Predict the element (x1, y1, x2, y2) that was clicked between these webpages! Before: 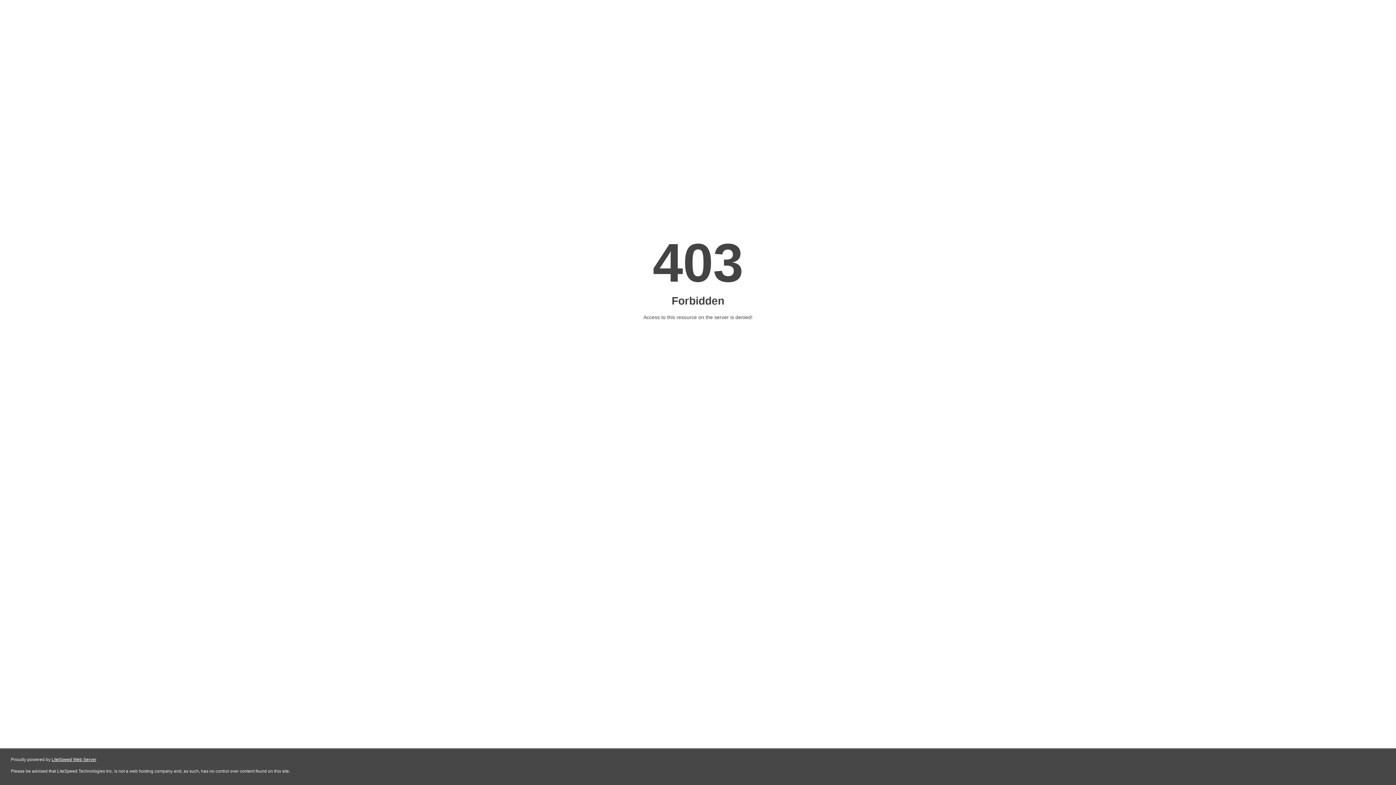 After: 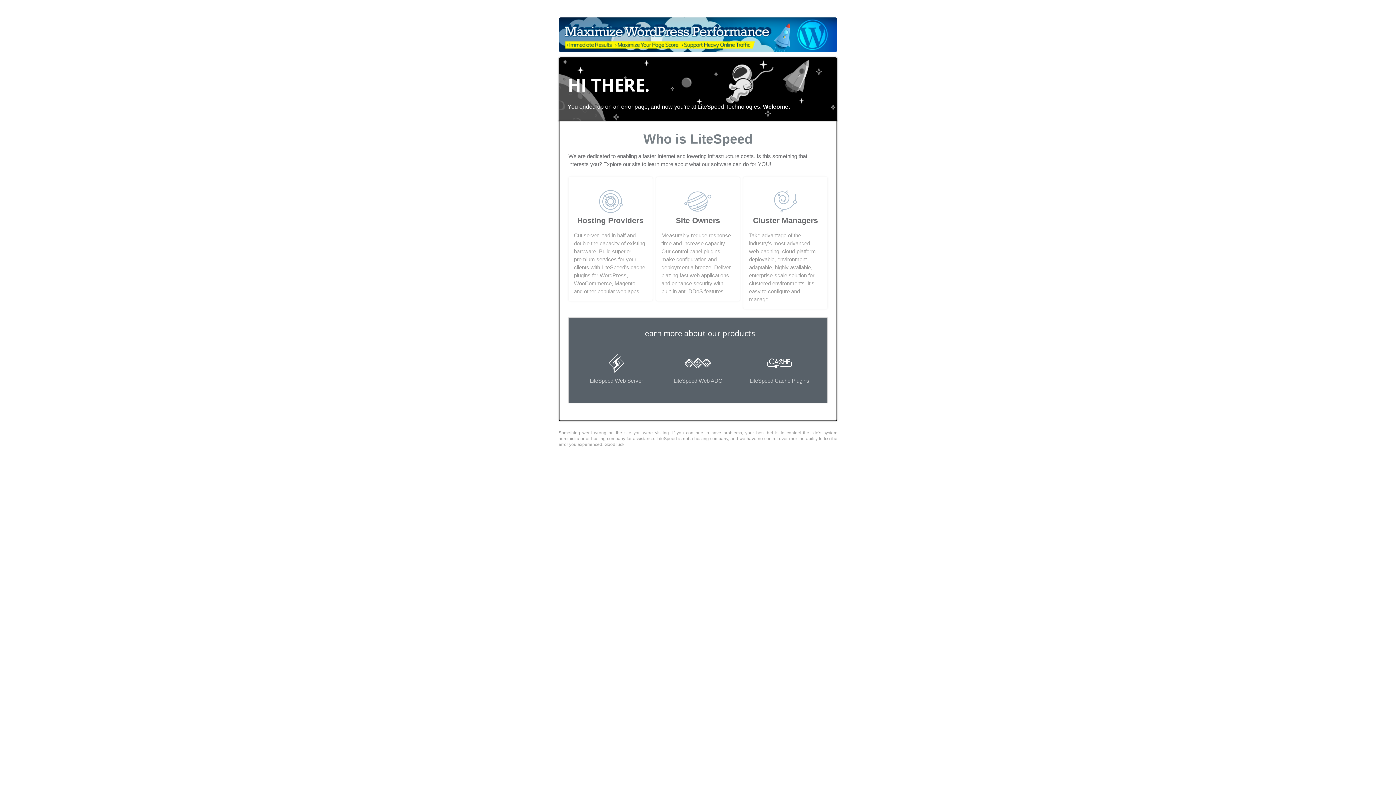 Action: bbox: (51, 757, 96, 762) label: LiteSpeed Web Server